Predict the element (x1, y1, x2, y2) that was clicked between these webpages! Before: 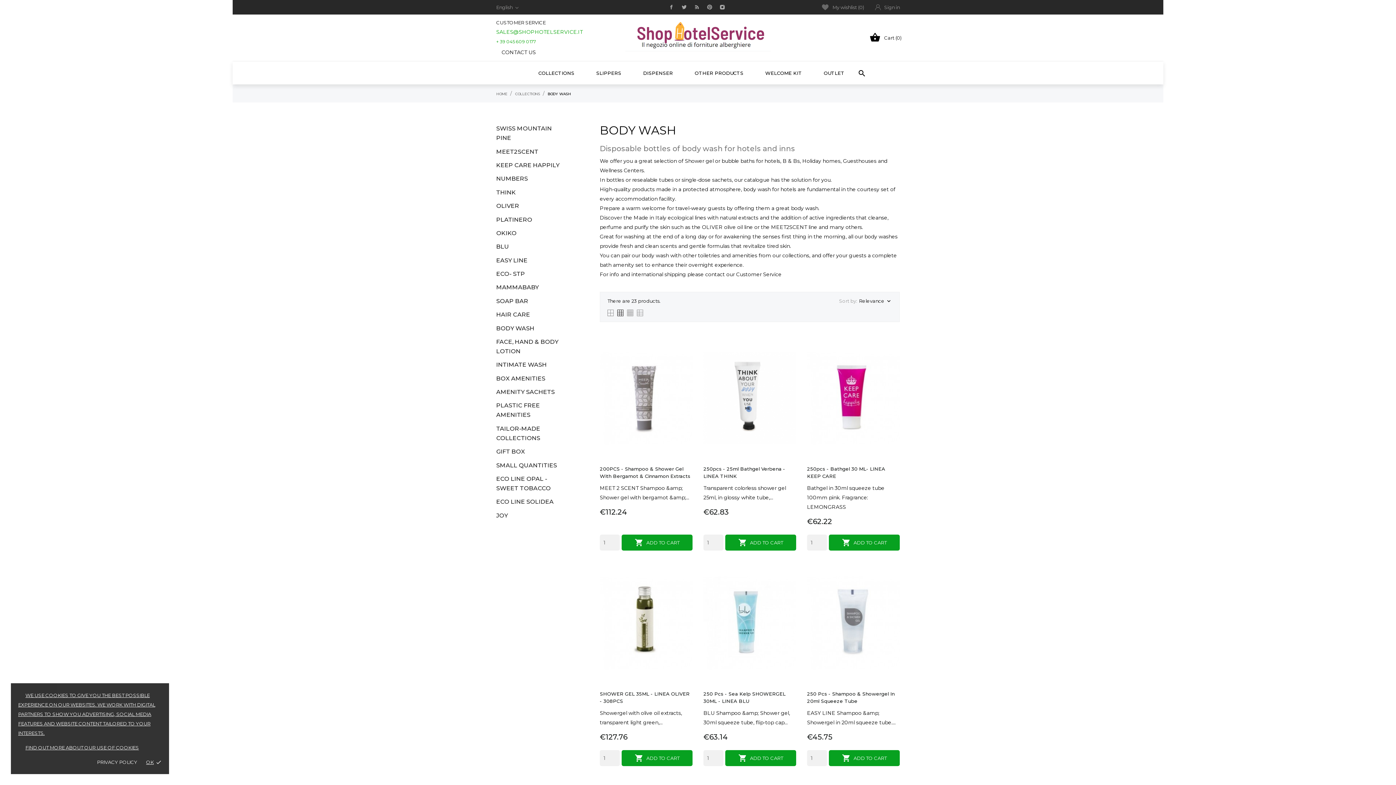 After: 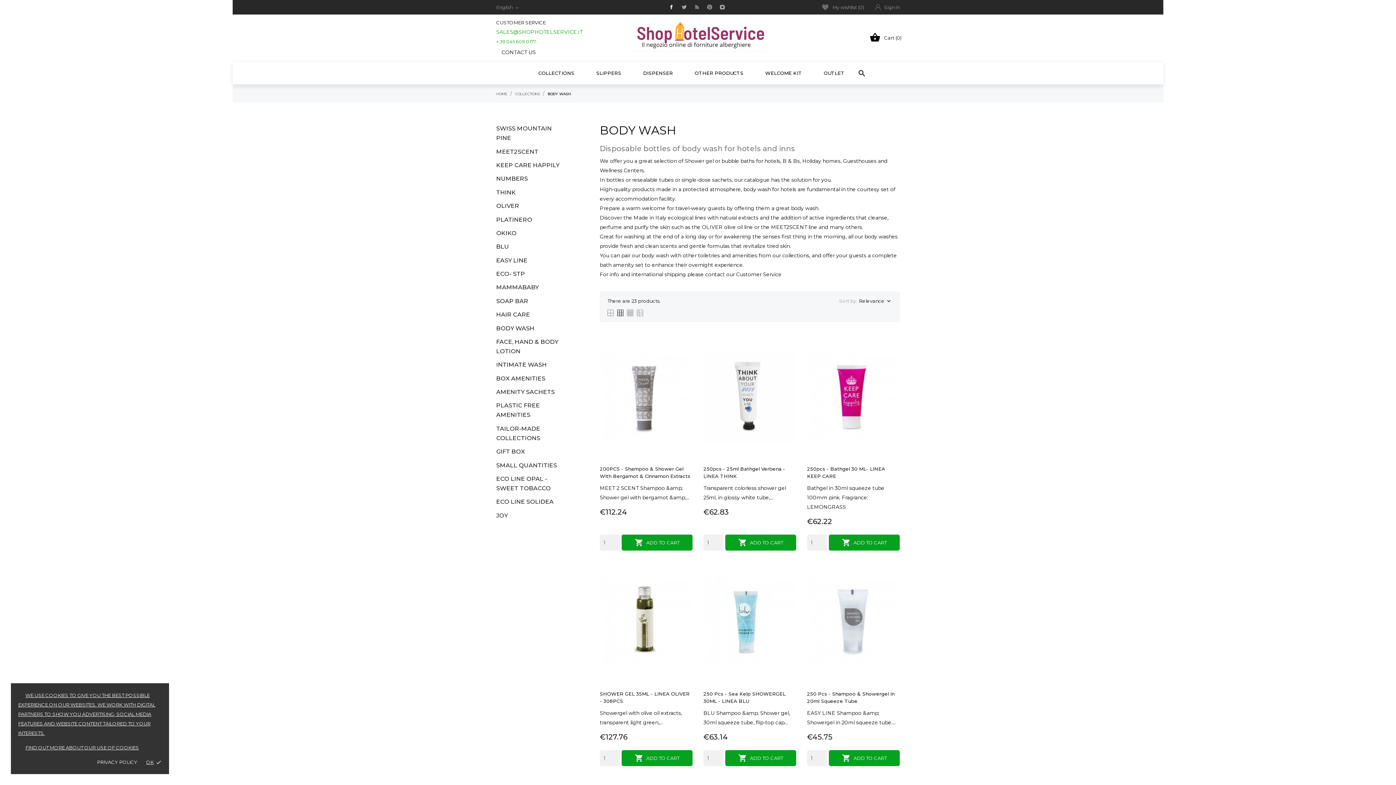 Action: bbox: (666, 2, 676, 12)